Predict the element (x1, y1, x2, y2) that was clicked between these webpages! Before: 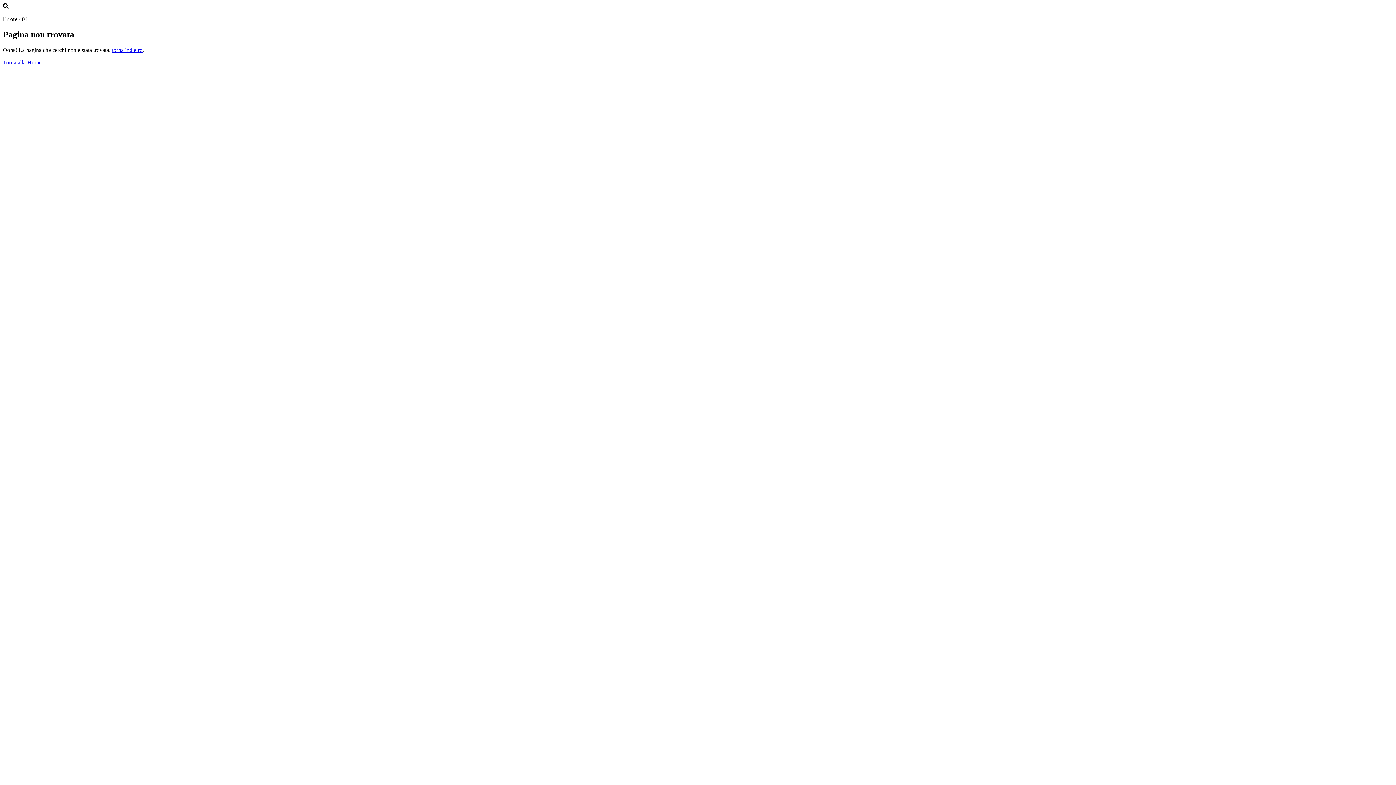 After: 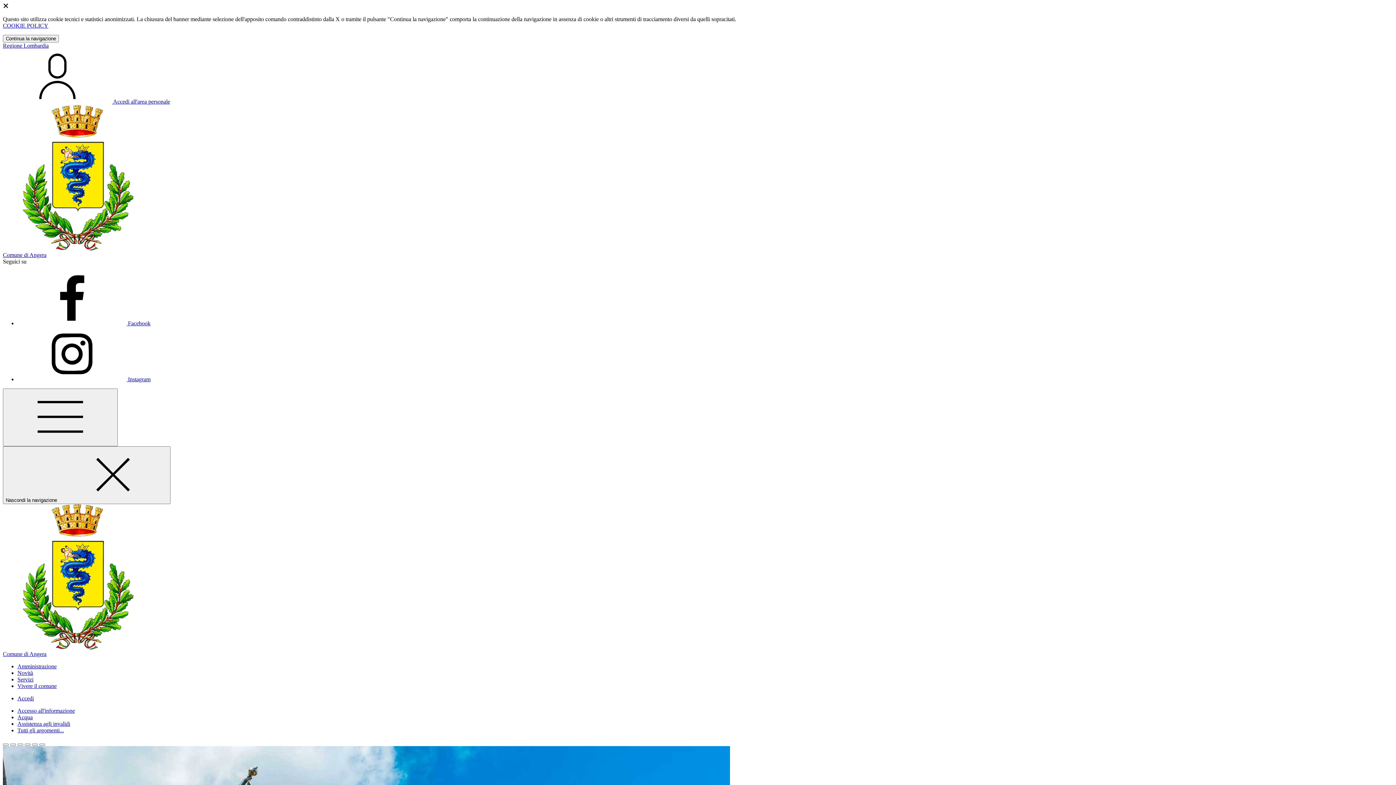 Action: label: Torna alla Home bbox: (2, 59, 41, 65)